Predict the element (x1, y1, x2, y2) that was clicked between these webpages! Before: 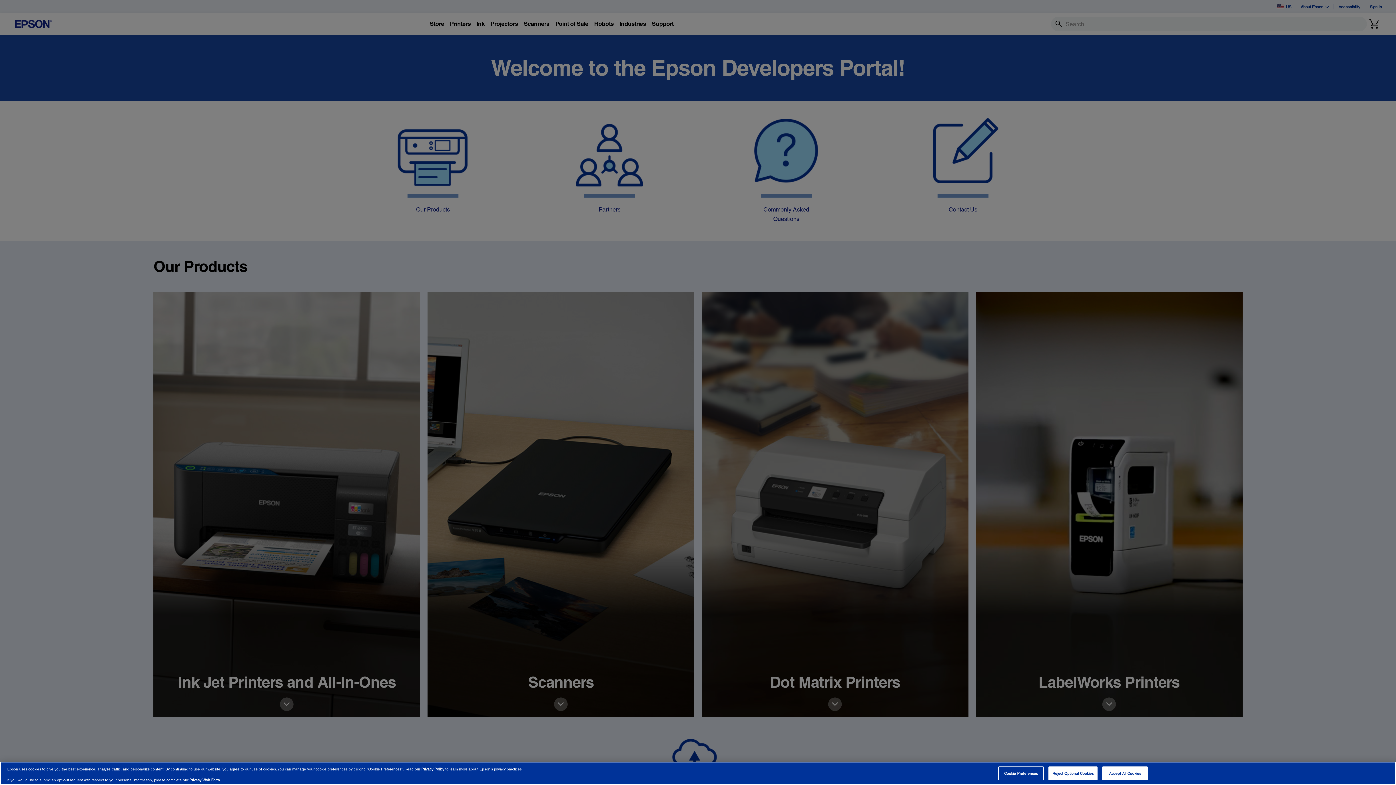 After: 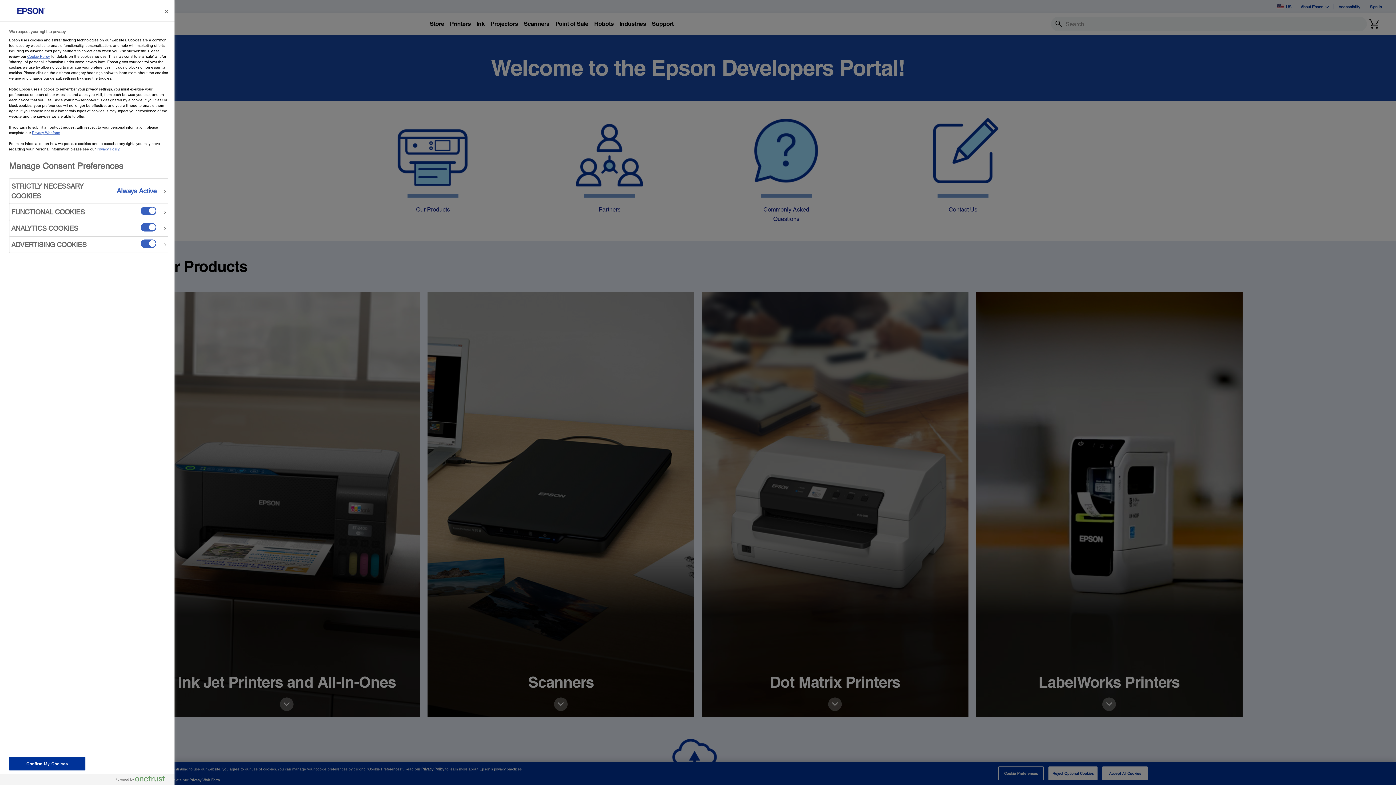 Action: bbox: (998, 766, 1044, 780) label: Cookie Preferences